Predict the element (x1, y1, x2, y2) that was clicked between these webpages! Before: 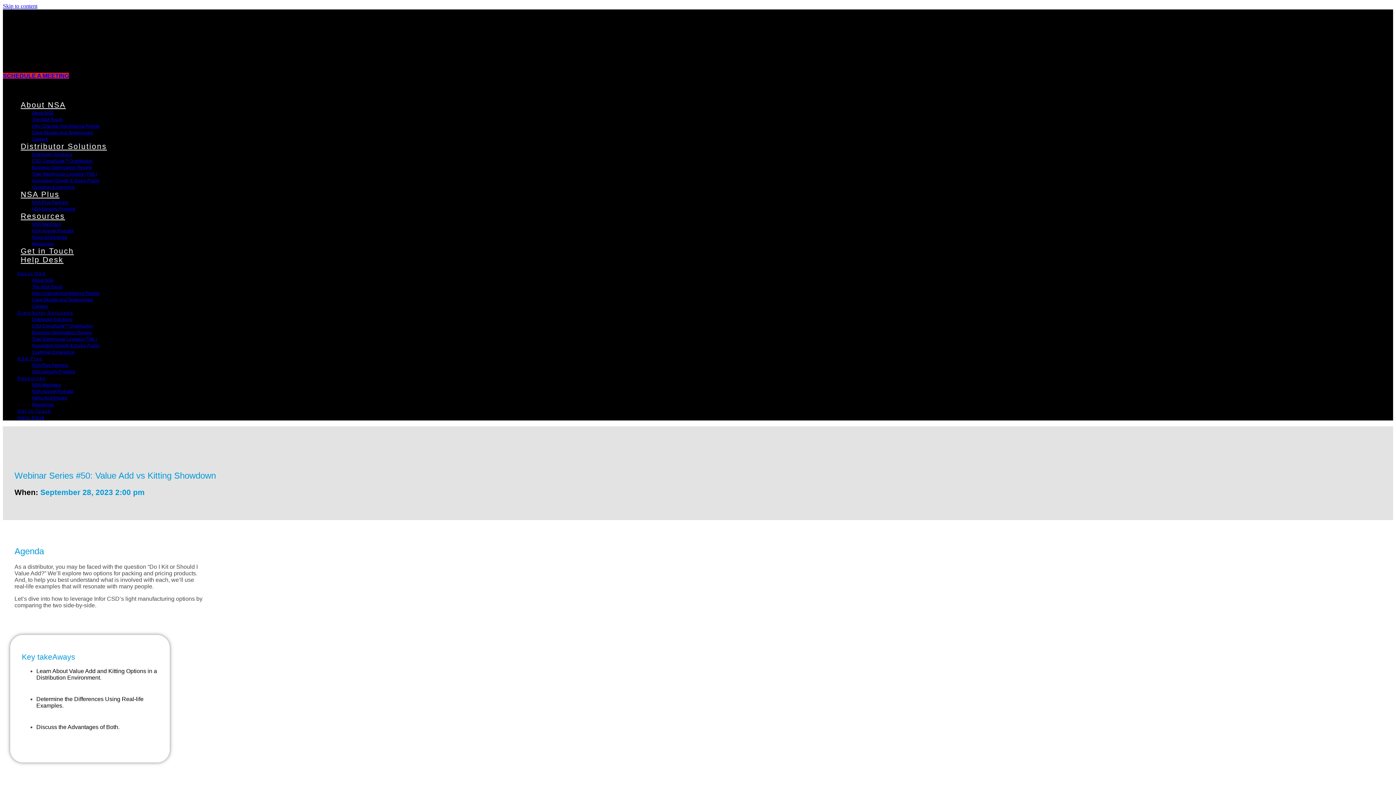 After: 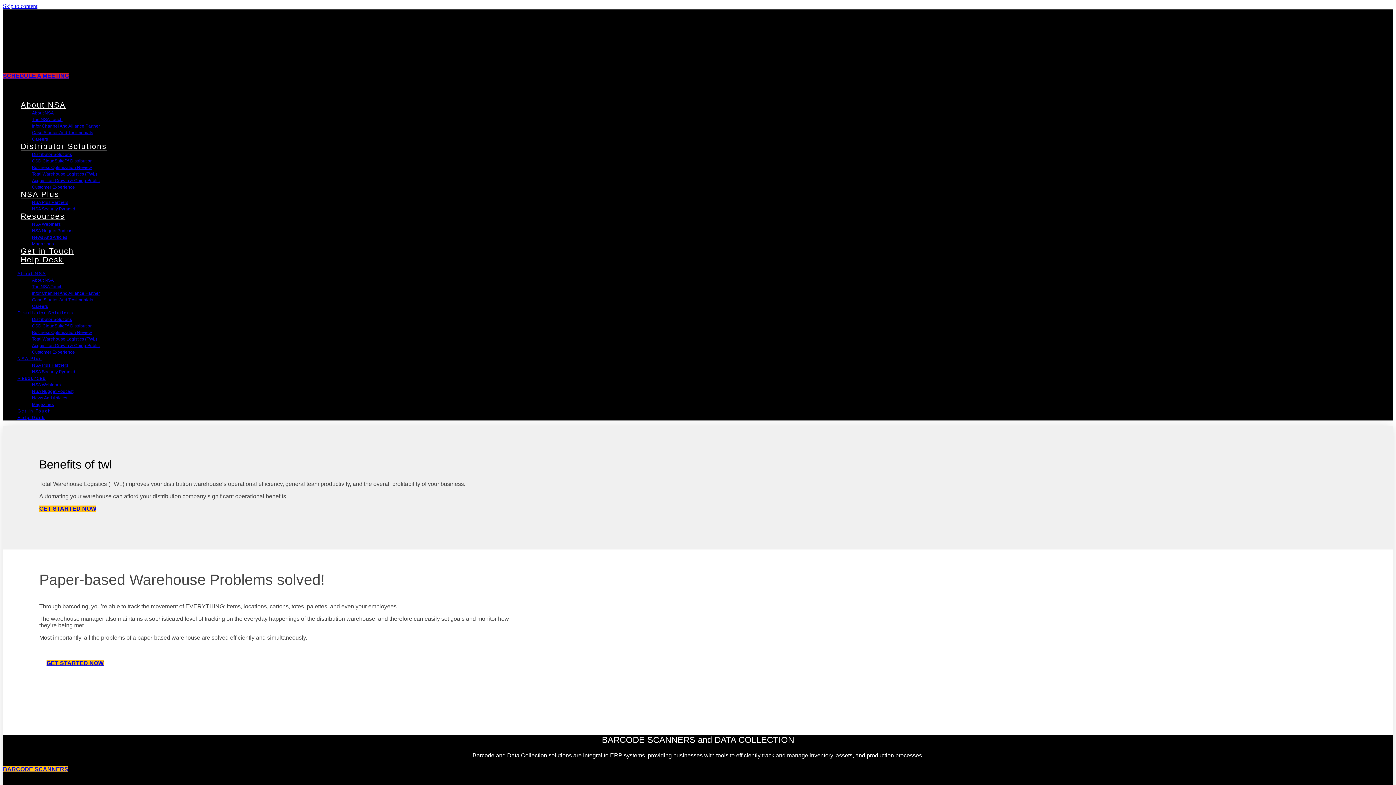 Action: label: Total Warehouse Logistics (TWL) bbox: (32, 171, 97, 176)